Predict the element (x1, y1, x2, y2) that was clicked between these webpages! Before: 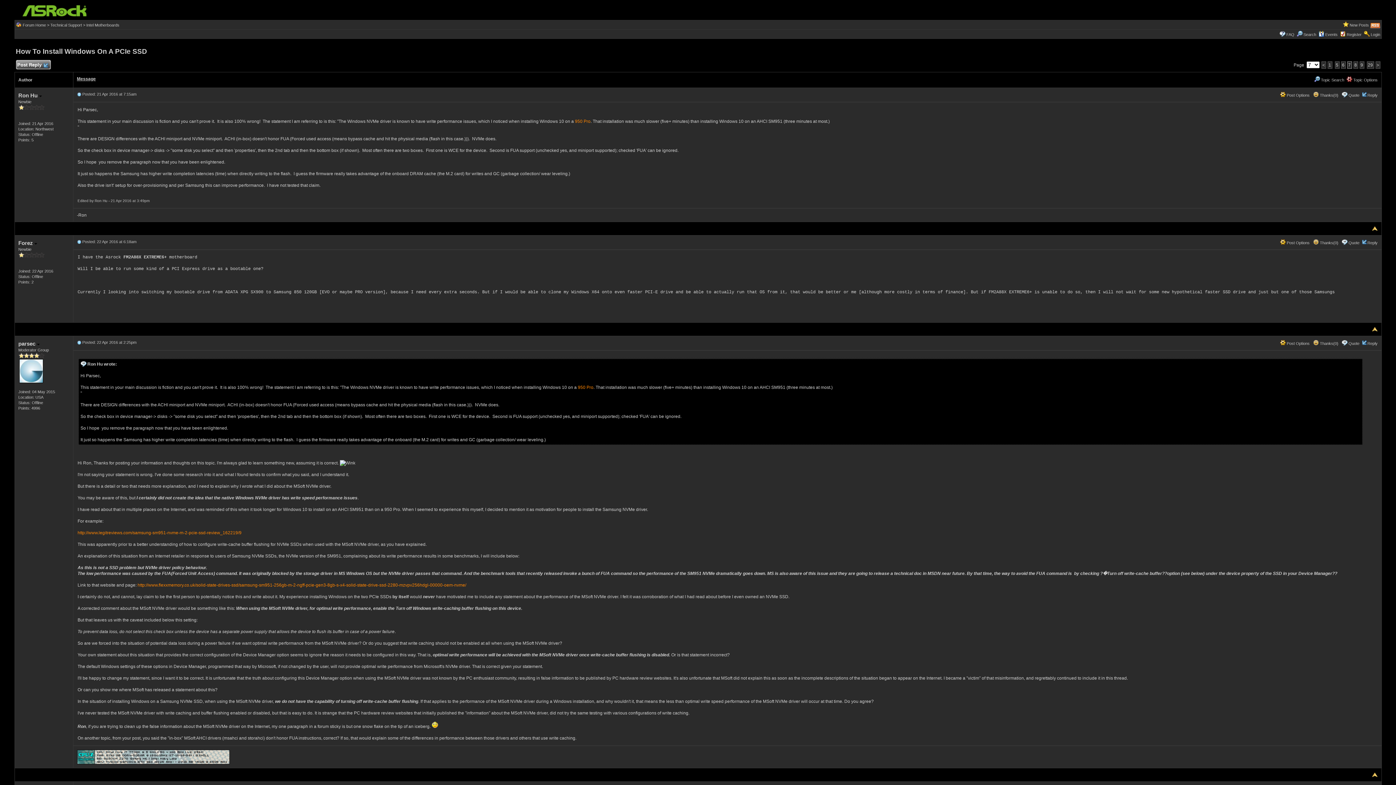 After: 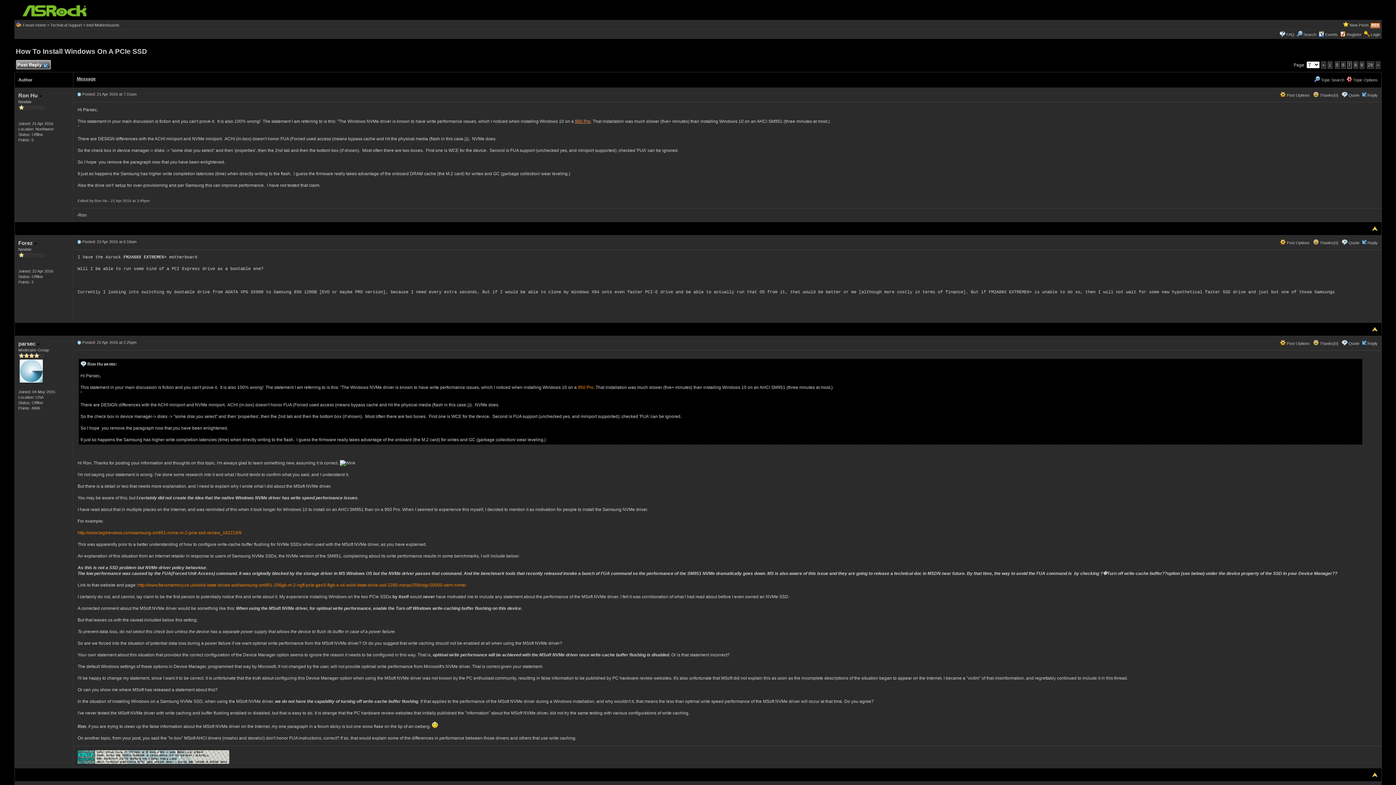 Action: label: 950 Pro bbox: (575, 118, 590, 124)